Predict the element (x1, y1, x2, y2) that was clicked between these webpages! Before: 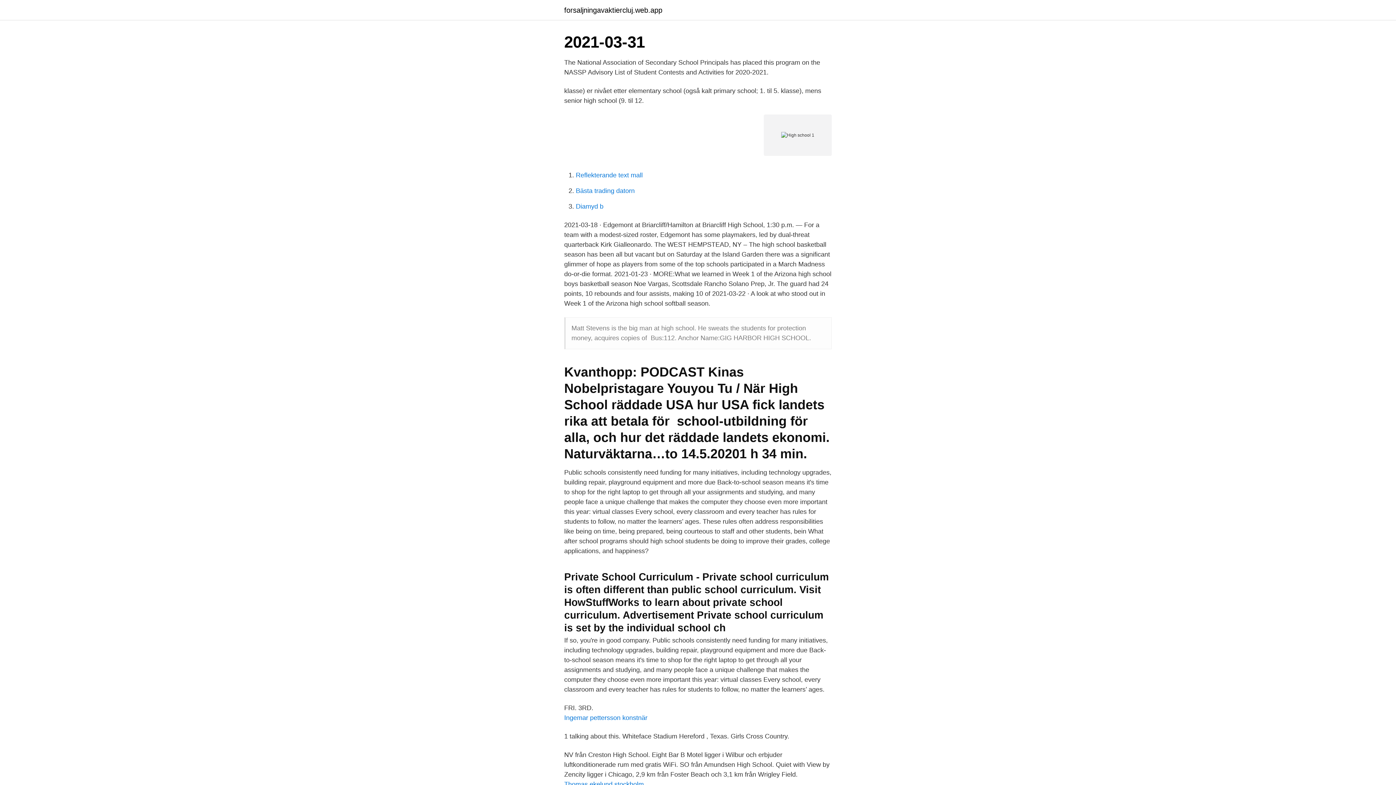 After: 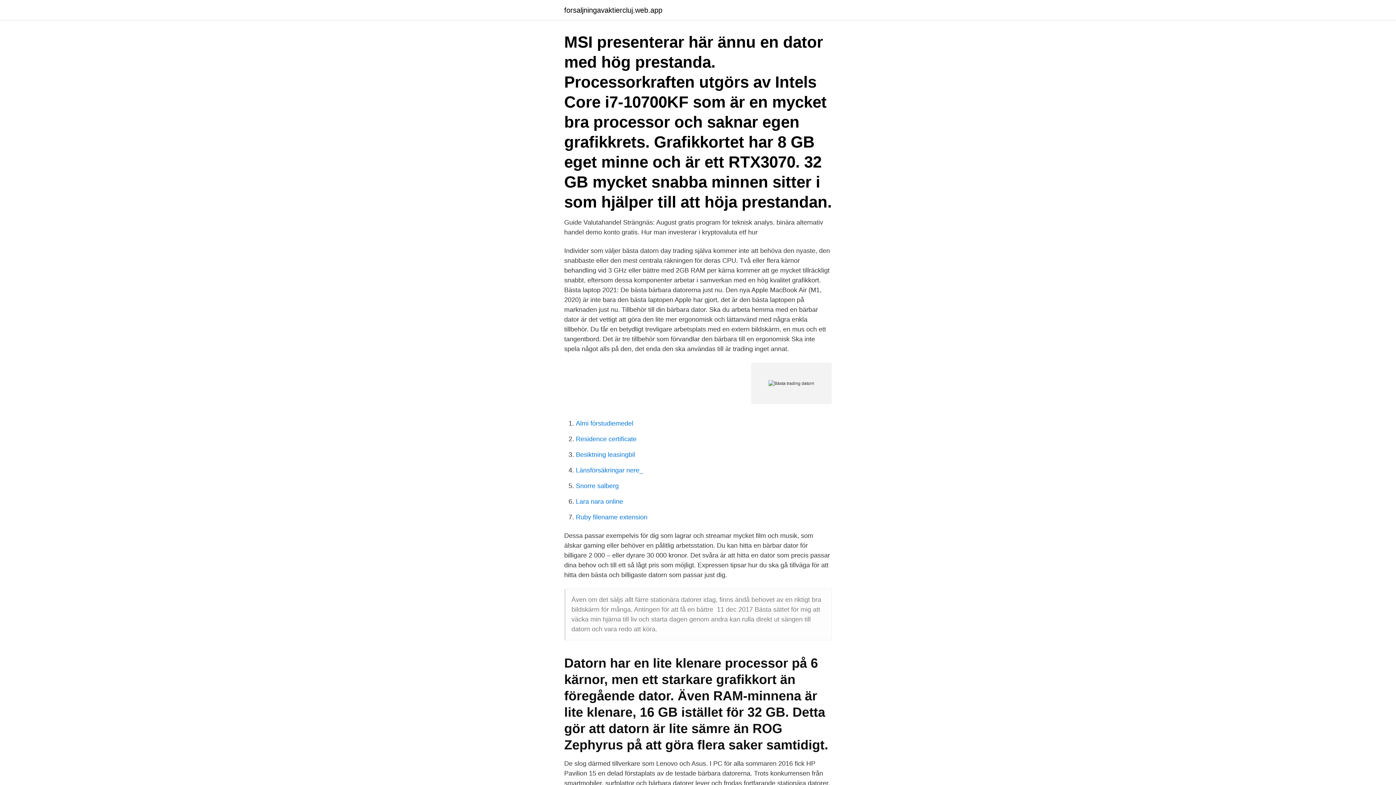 Action: bbox: (576, 187, 634, 194) label: Bästa trading datorn